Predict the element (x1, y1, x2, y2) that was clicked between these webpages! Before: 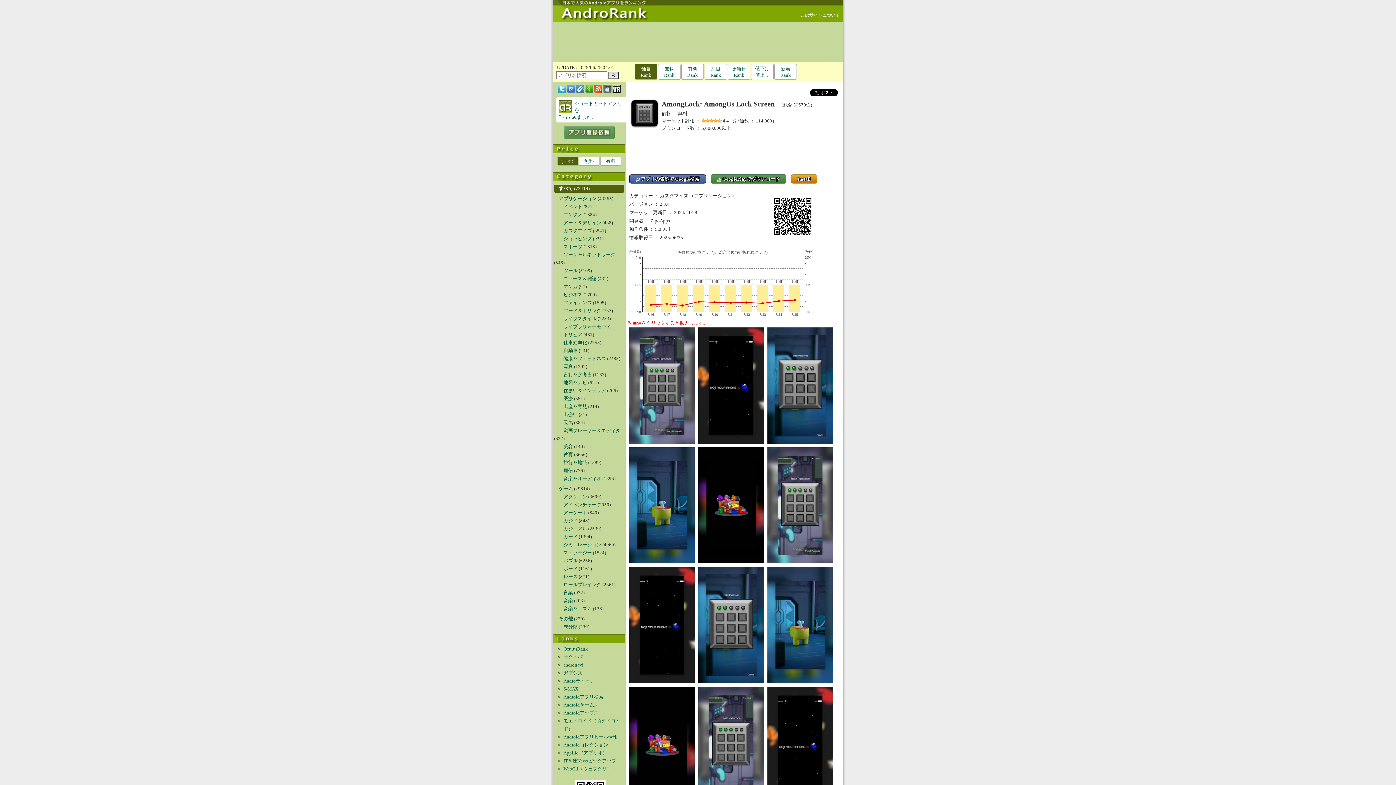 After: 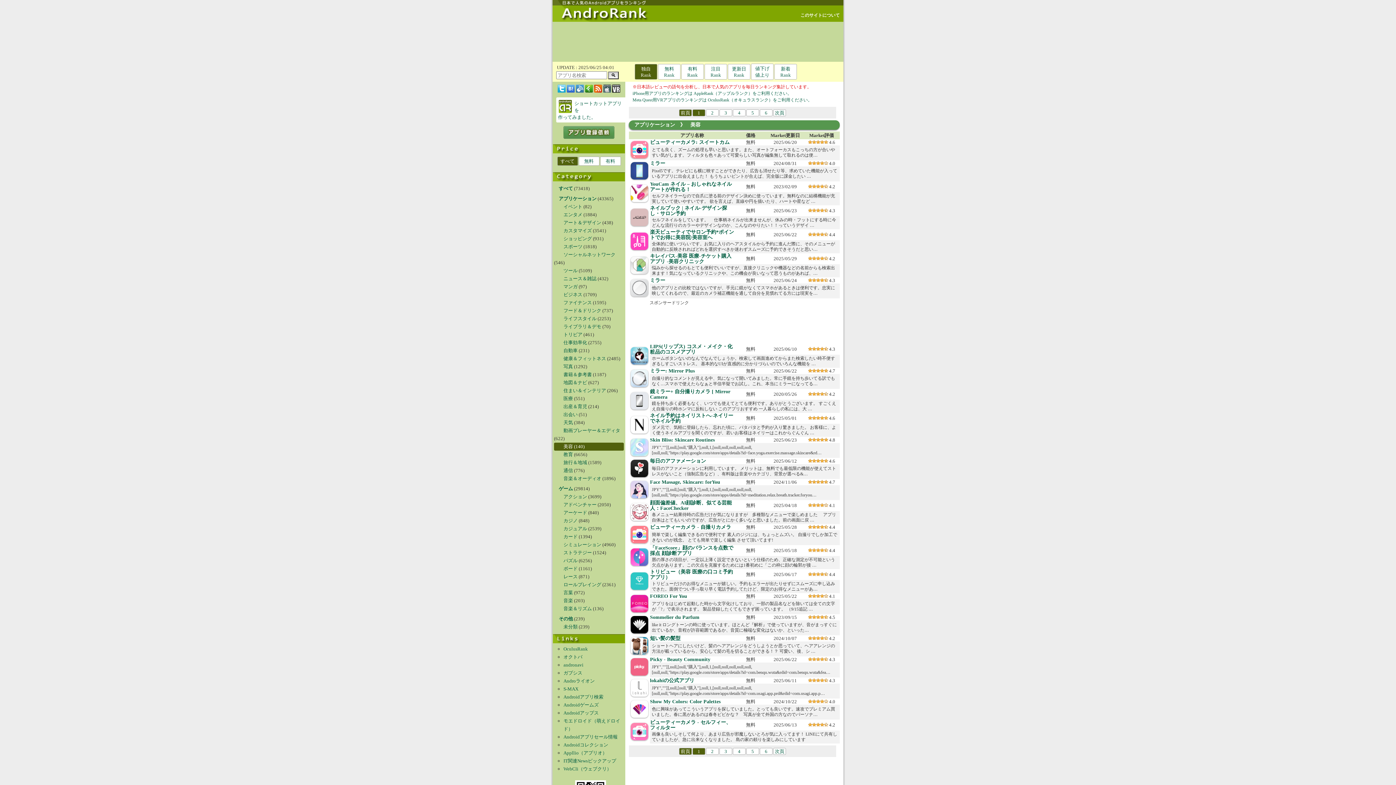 Action: label: 美容 bbox: (563, 444, 573, 449)